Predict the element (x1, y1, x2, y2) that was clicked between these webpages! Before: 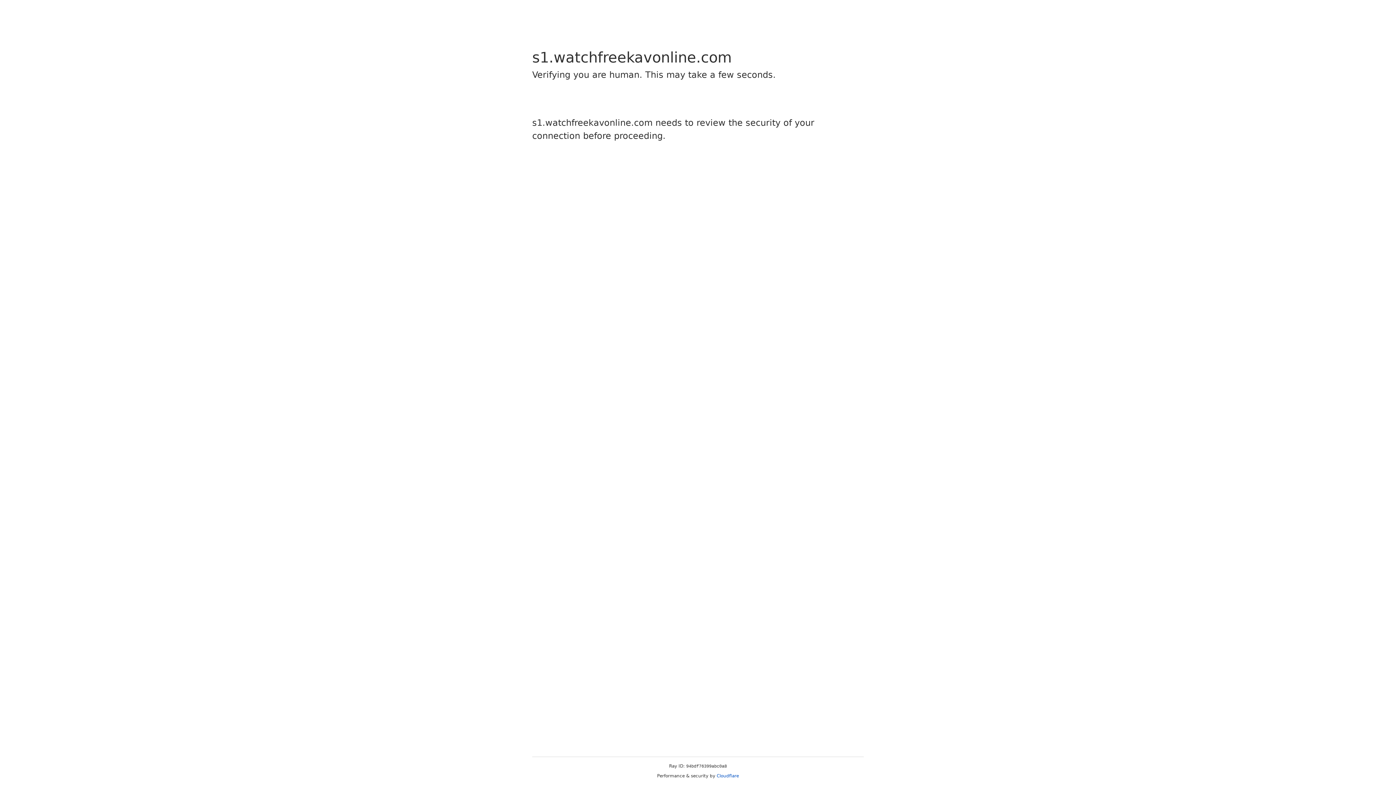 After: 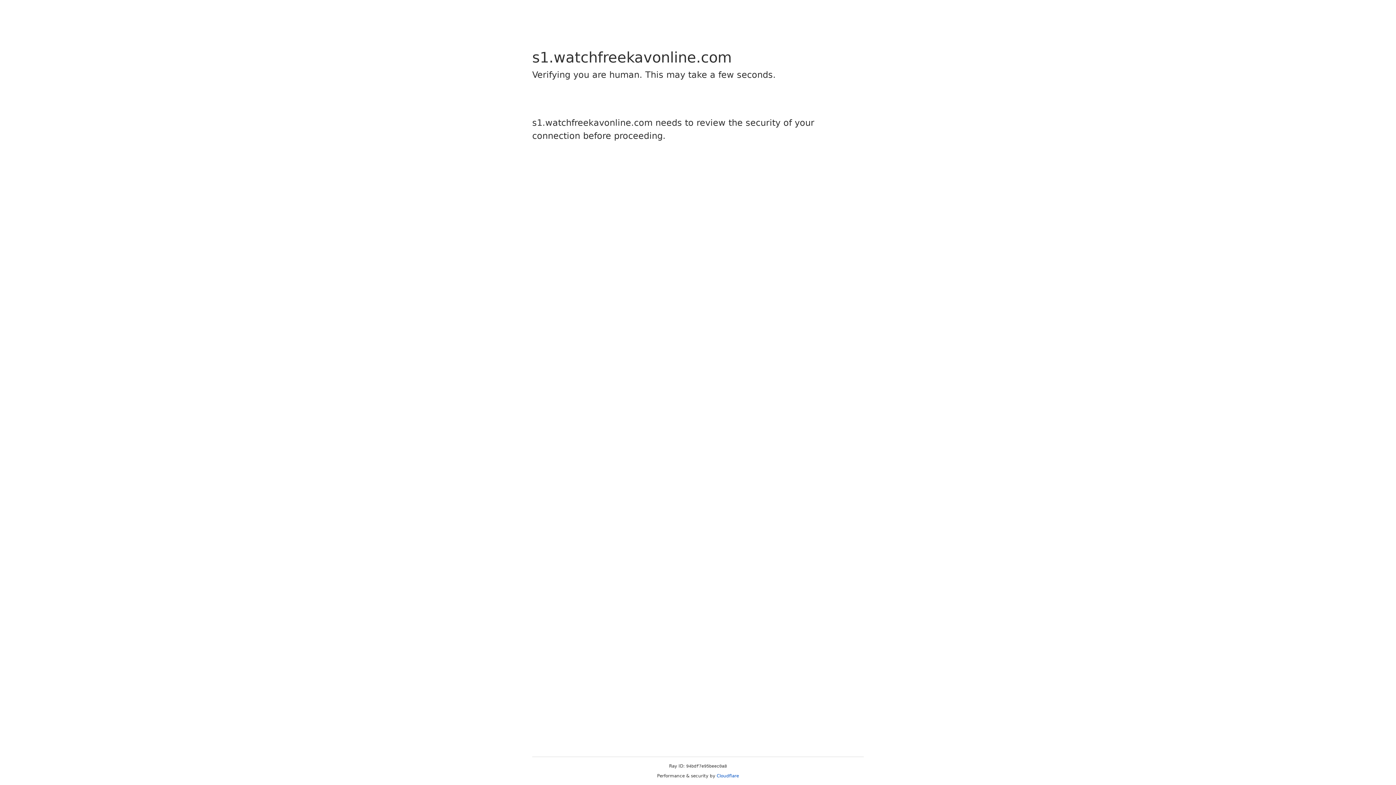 Action: bbox: (716, 773, 739, 778) label: Cloudflare